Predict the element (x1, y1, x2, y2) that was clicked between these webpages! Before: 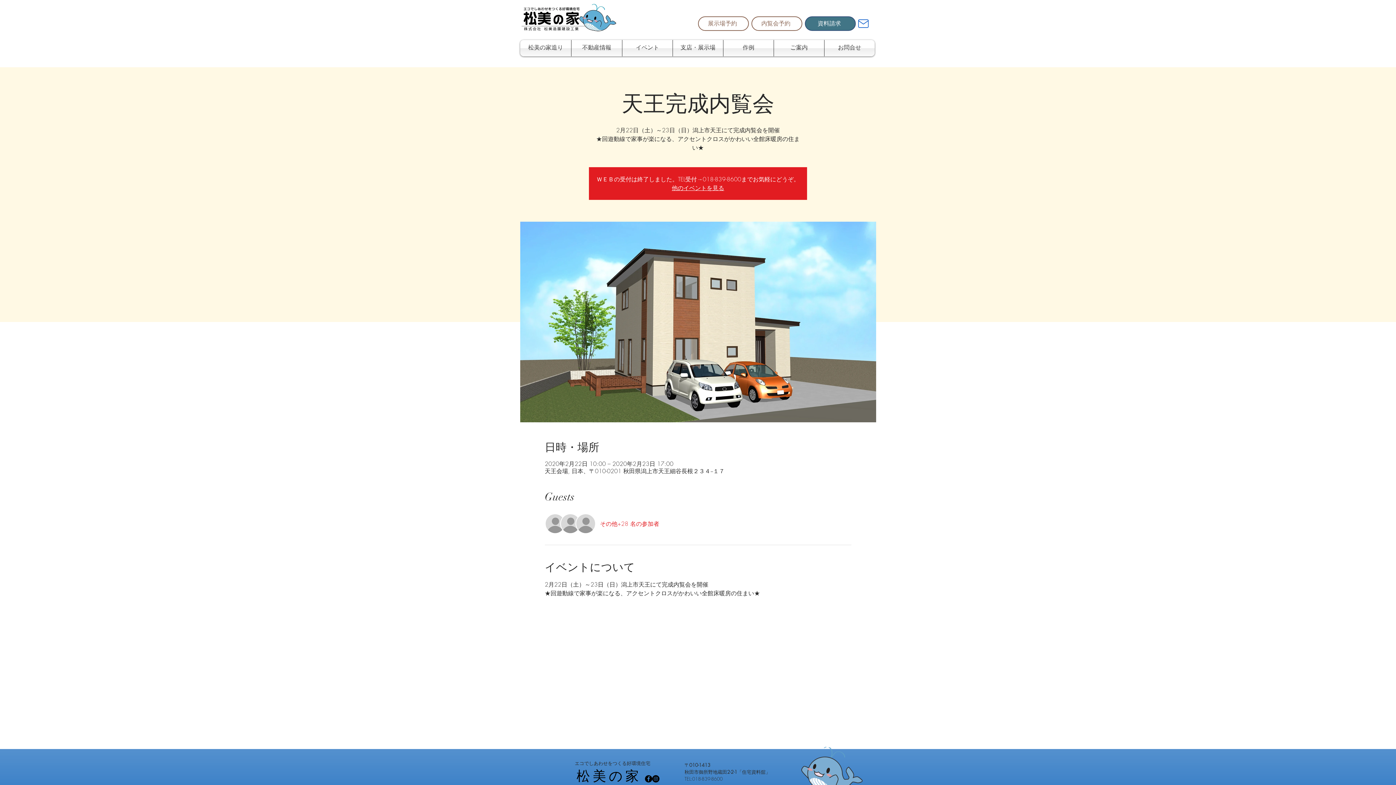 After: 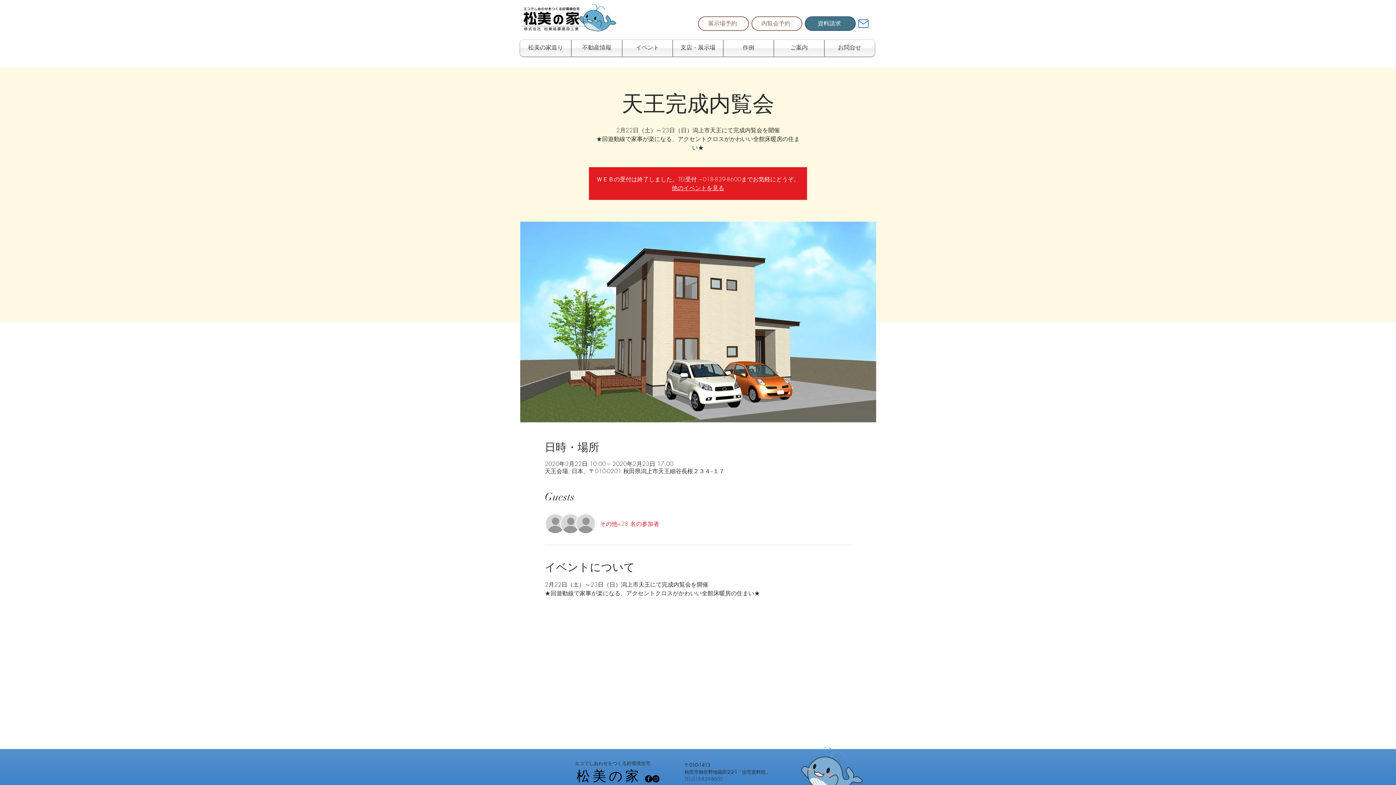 Action: bbox: (751, 16, 802, 30) label: 内覧会予約